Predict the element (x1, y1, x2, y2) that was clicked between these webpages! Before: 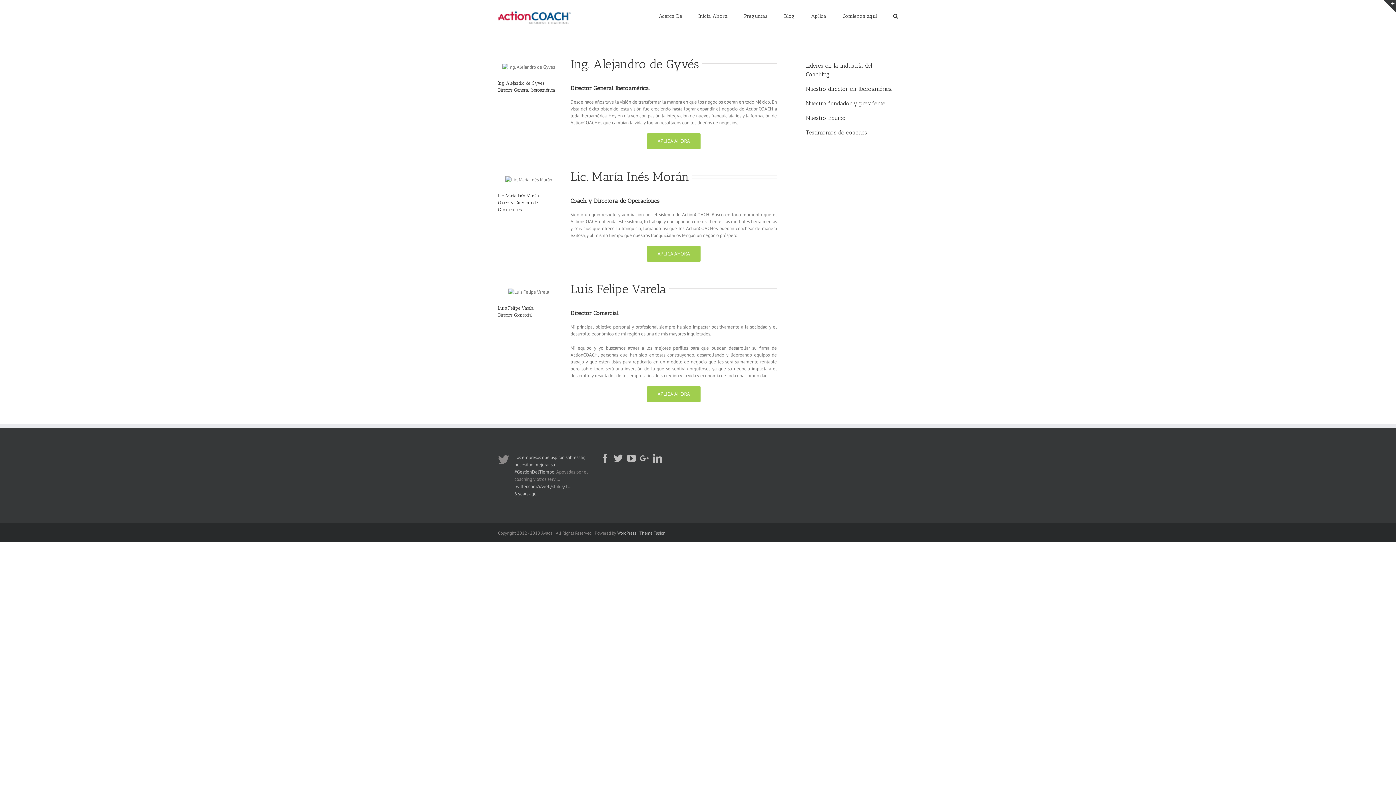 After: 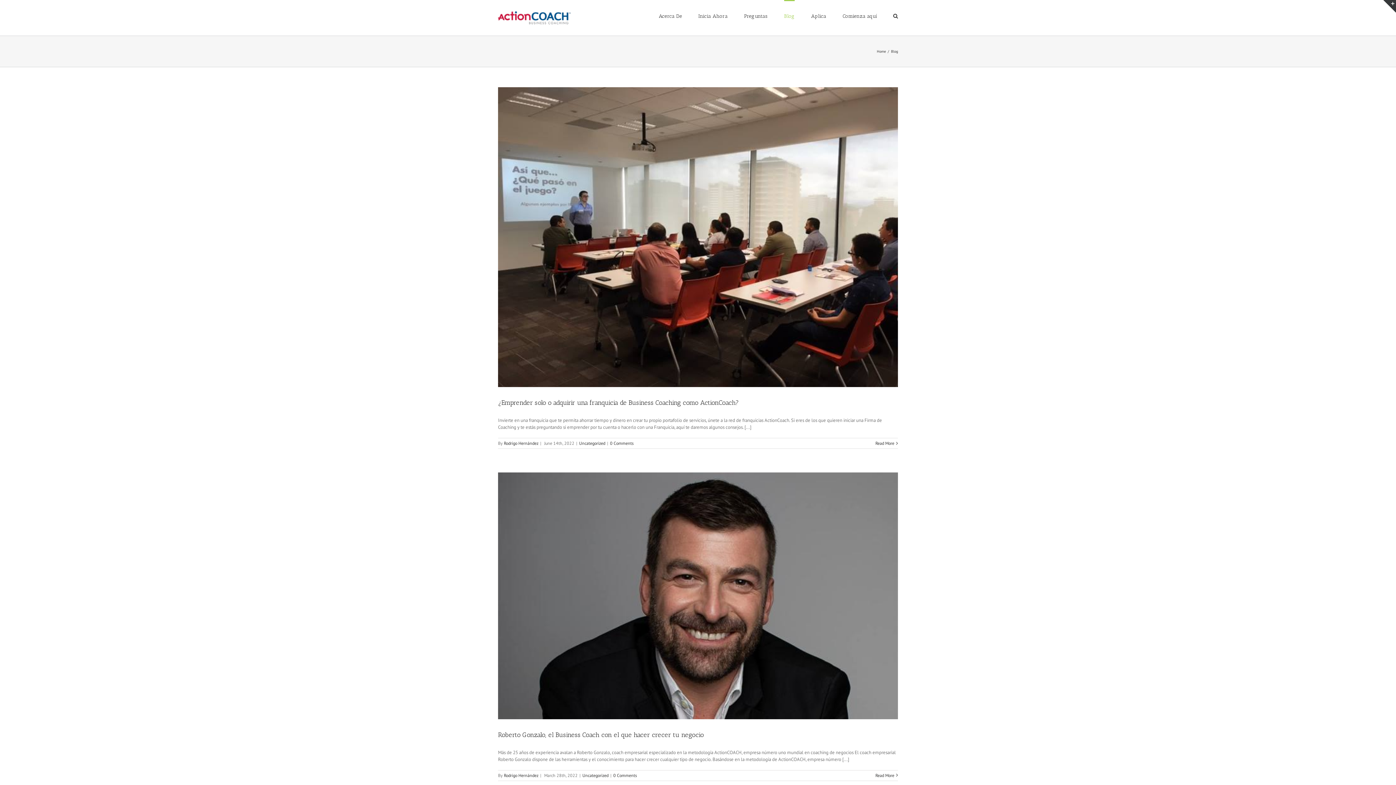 Action: bbox: (784, 0, 794, 31) label: Blog